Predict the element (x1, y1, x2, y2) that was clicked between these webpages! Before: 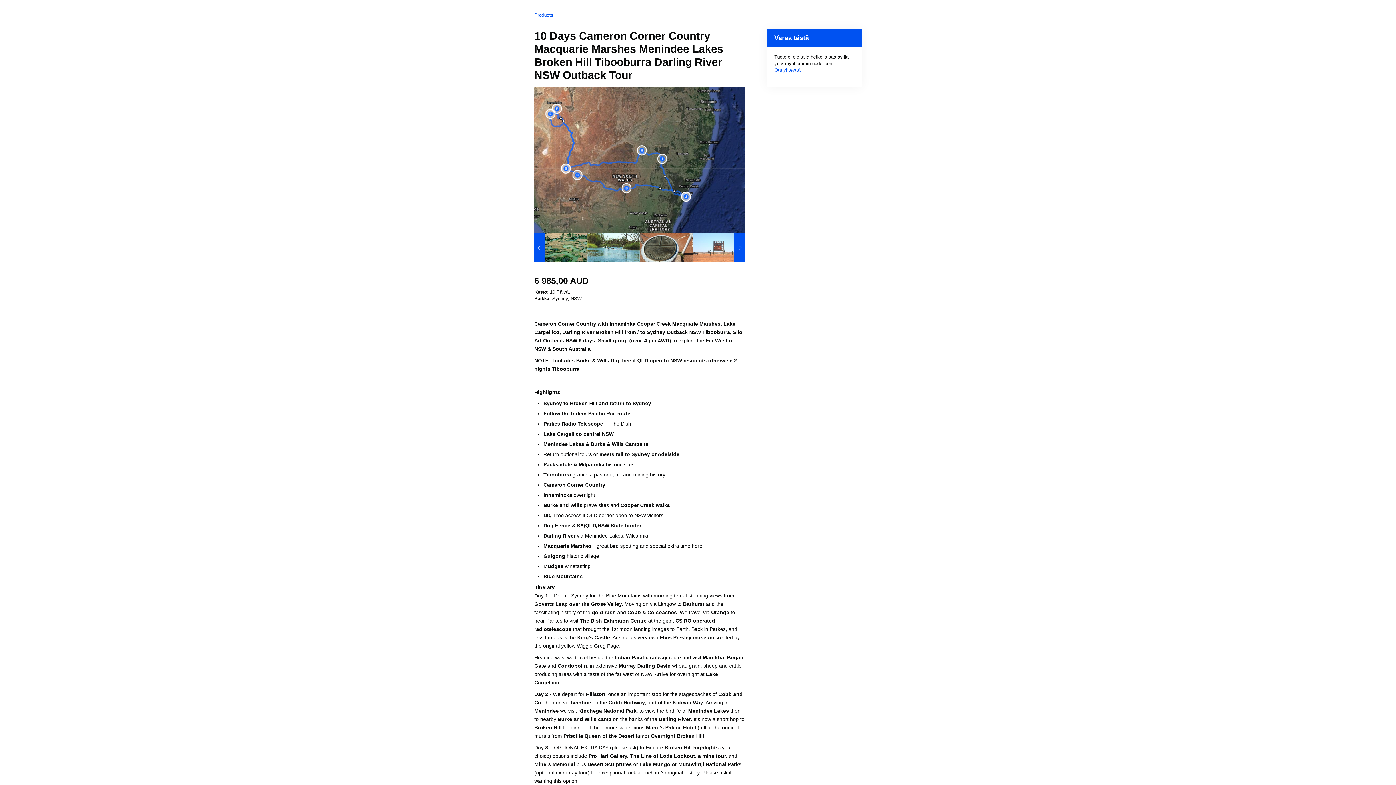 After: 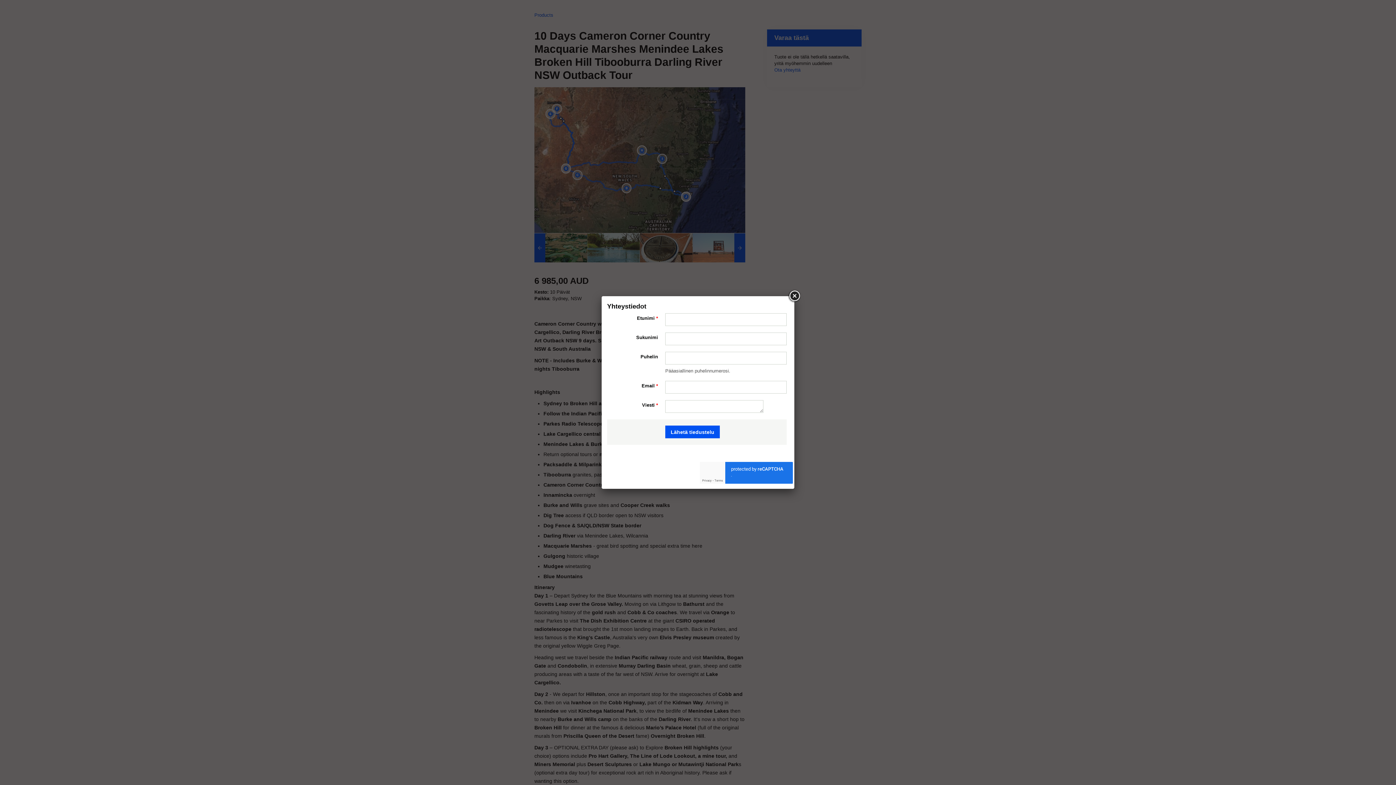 Action: bbox: (774, 67, 800, 72) label: Ota yhteyttä